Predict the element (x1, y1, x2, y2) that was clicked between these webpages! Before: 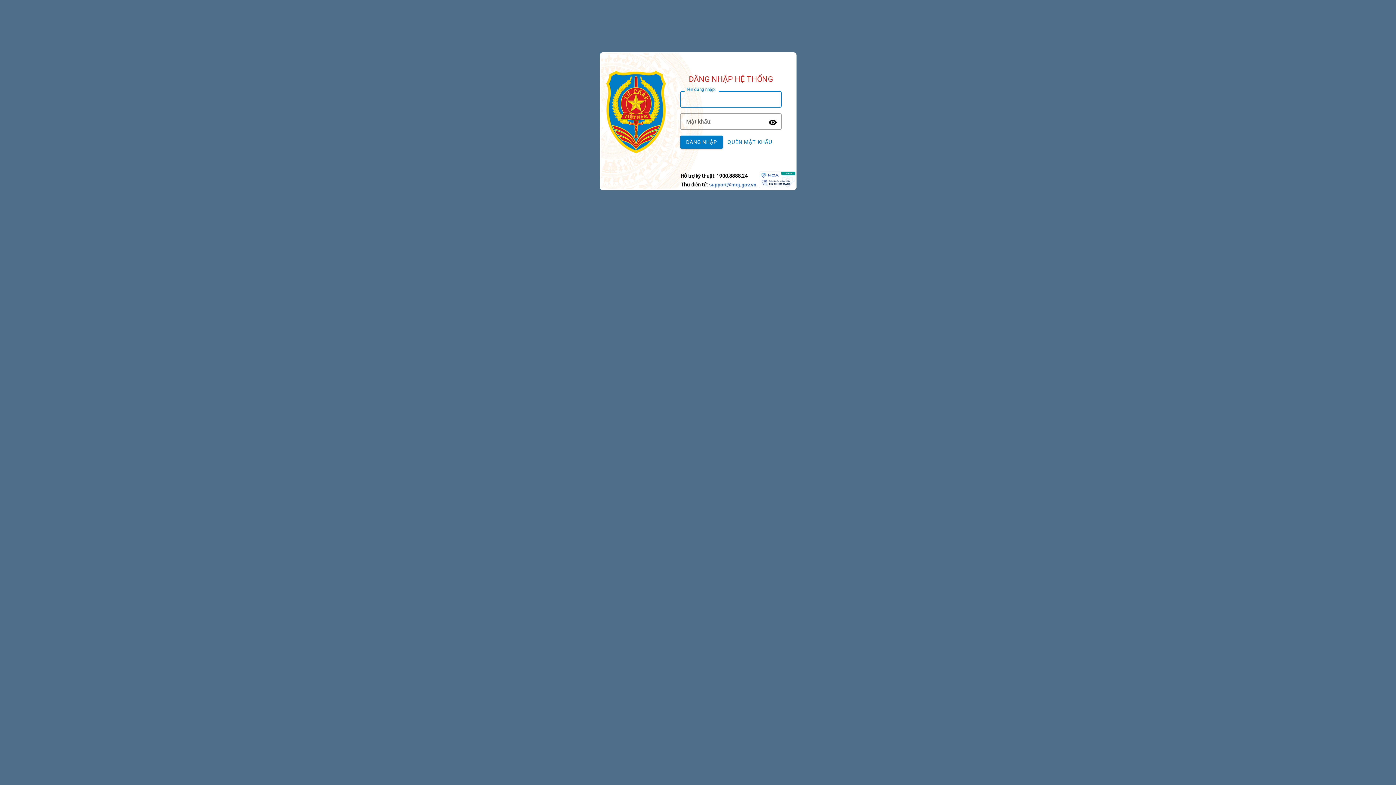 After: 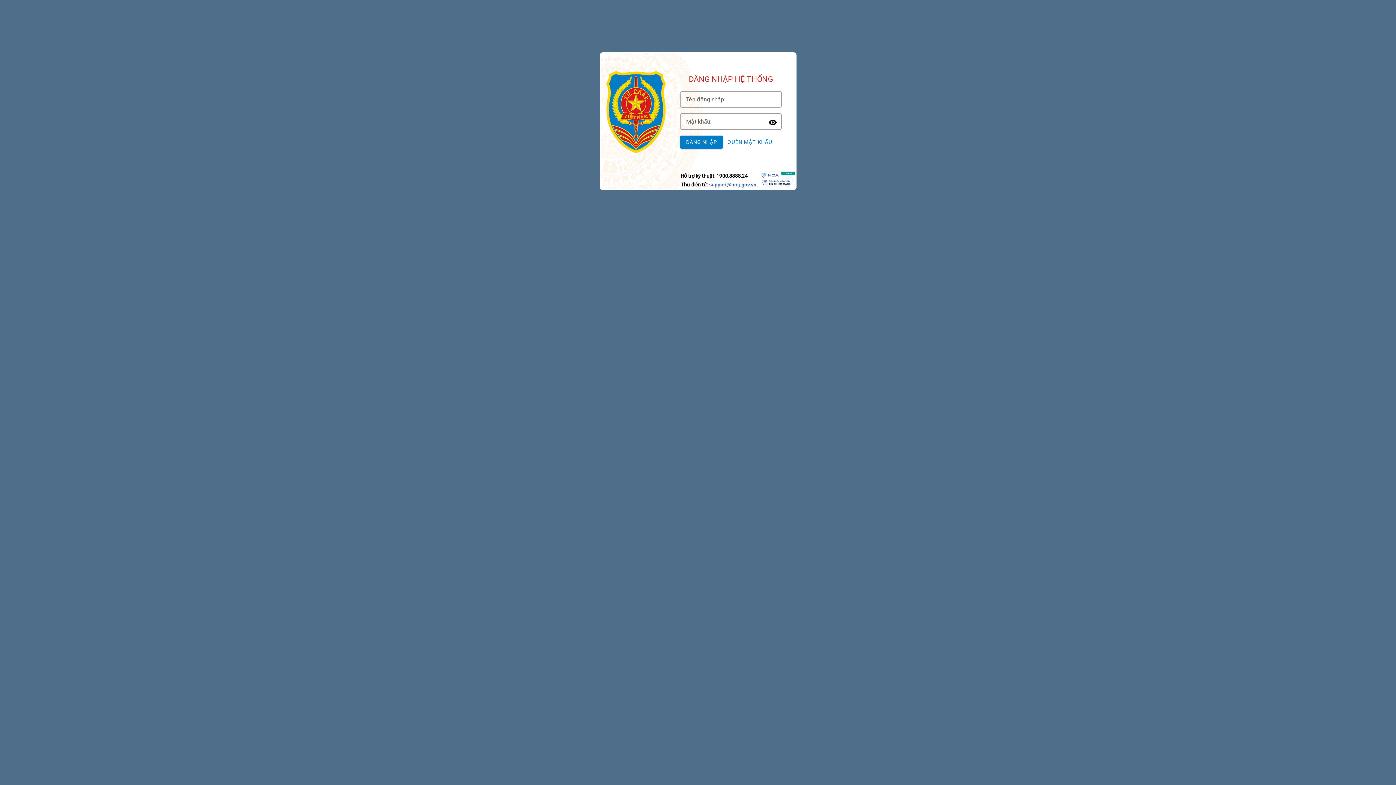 Action: label: QUÊN MẬT KHẨU bbox: (724, 135, 775, 148)